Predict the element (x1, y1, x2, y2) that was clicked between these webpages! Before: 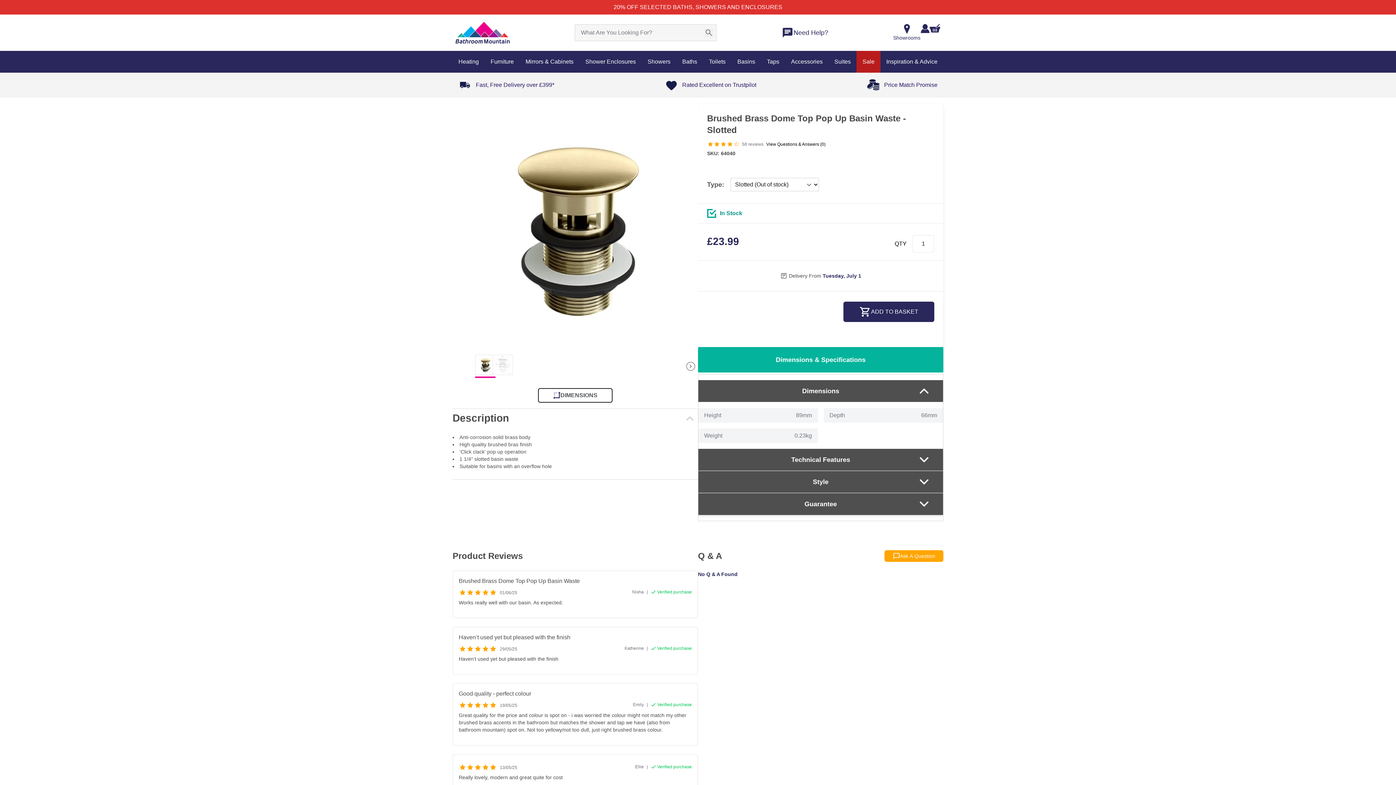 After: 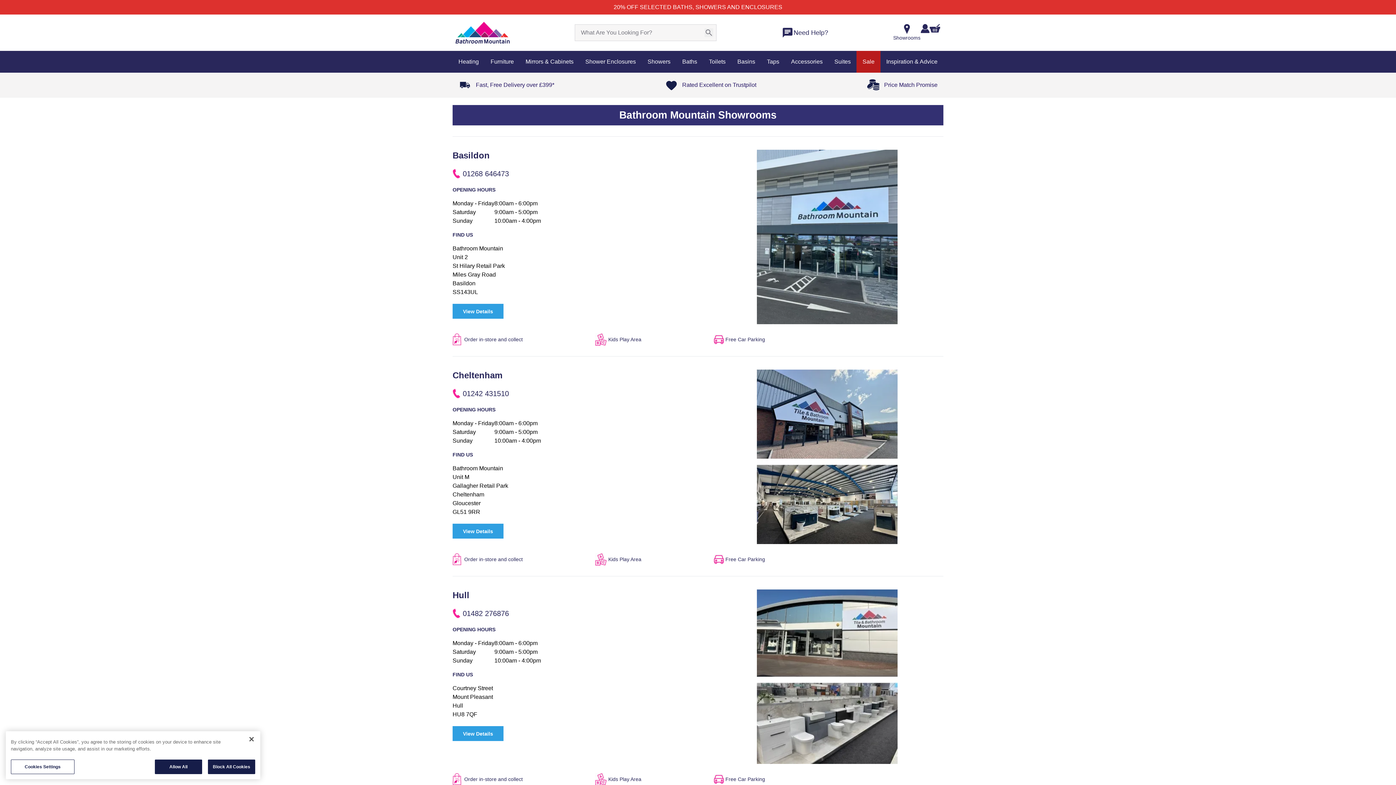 Action: bbox: (893, 23, 920, 41) label: Show Rooms